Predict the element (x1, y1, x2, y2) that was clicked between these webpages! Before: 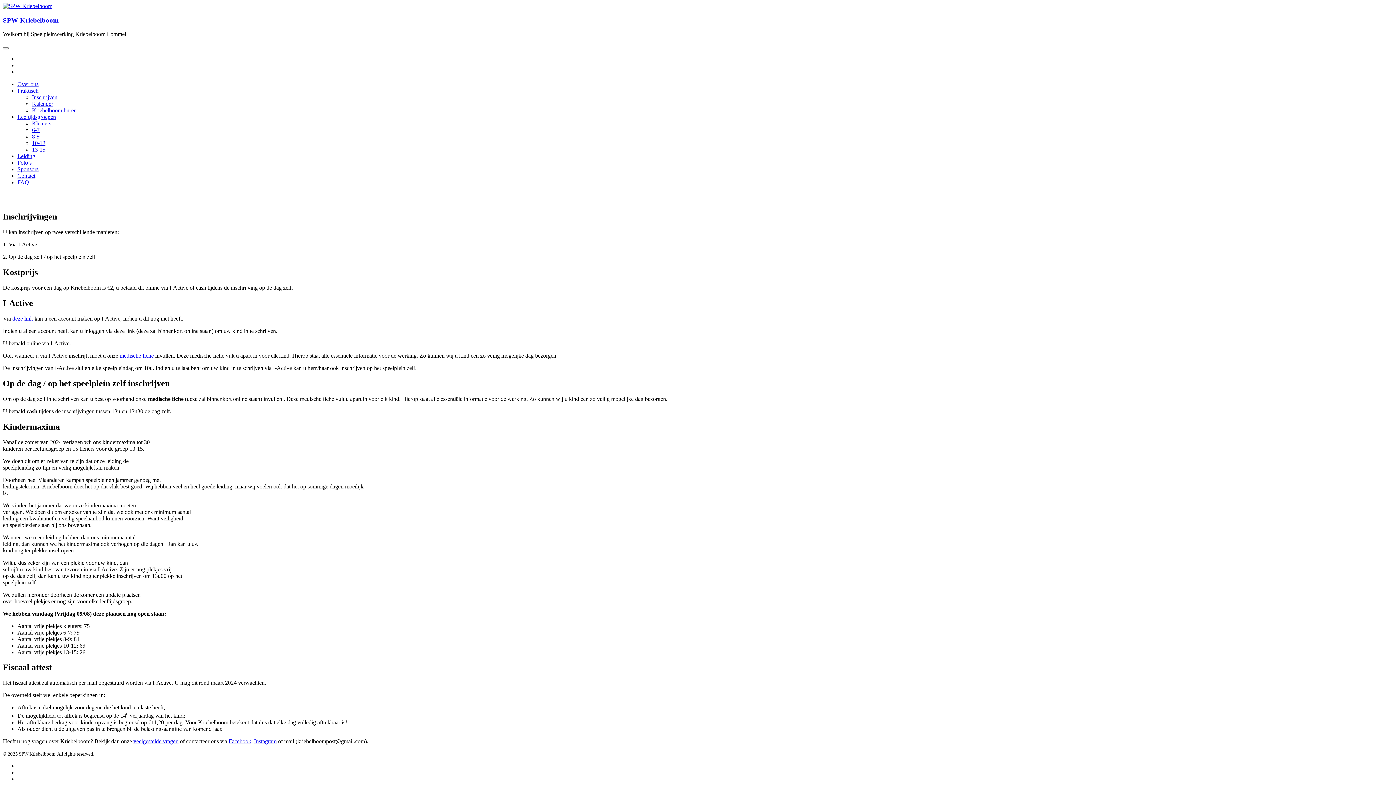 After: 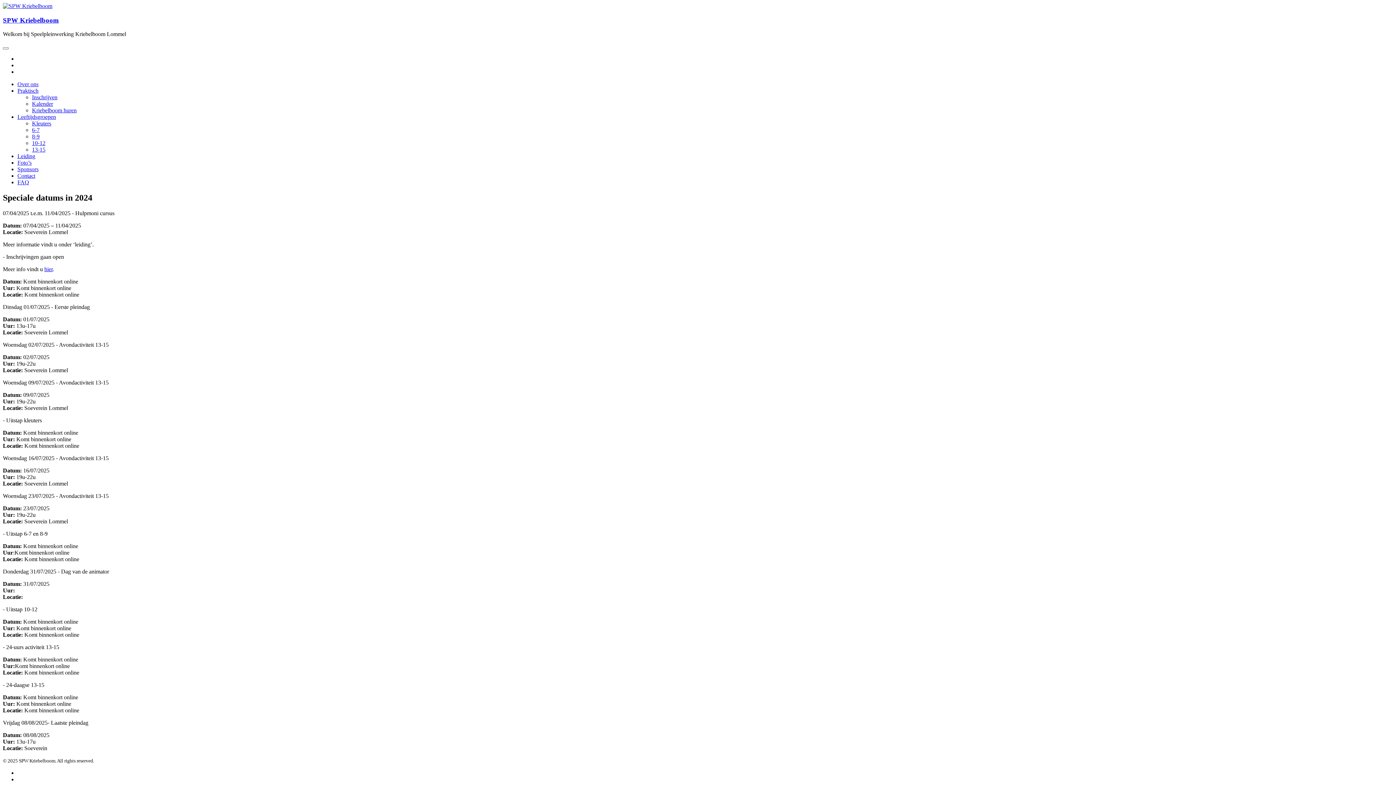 Action: bbox: (32, 100, 53, 107) label: Kalender